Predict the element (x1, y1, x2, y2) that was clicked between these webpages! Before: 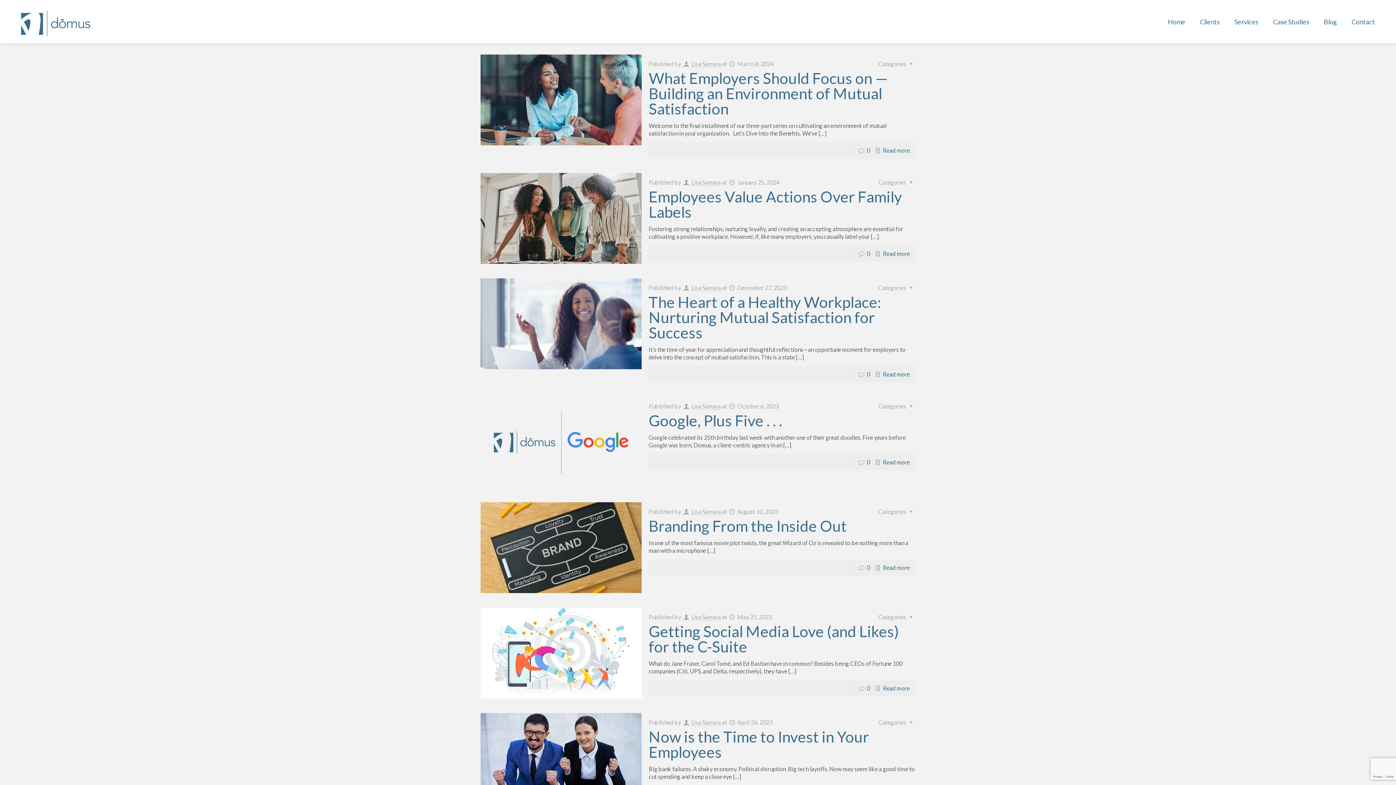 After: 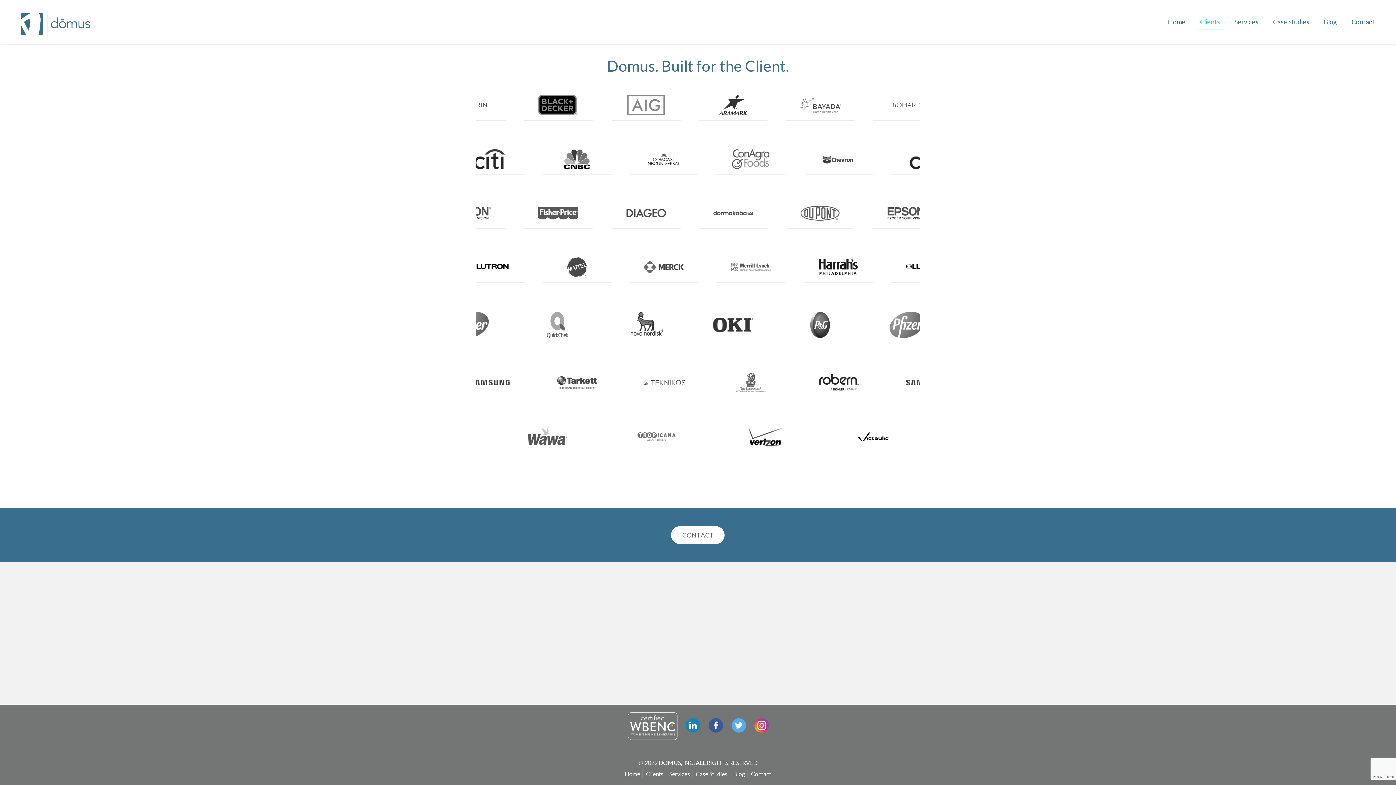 Action: bbox: (1192, 0, 1227, 43) label: Clients